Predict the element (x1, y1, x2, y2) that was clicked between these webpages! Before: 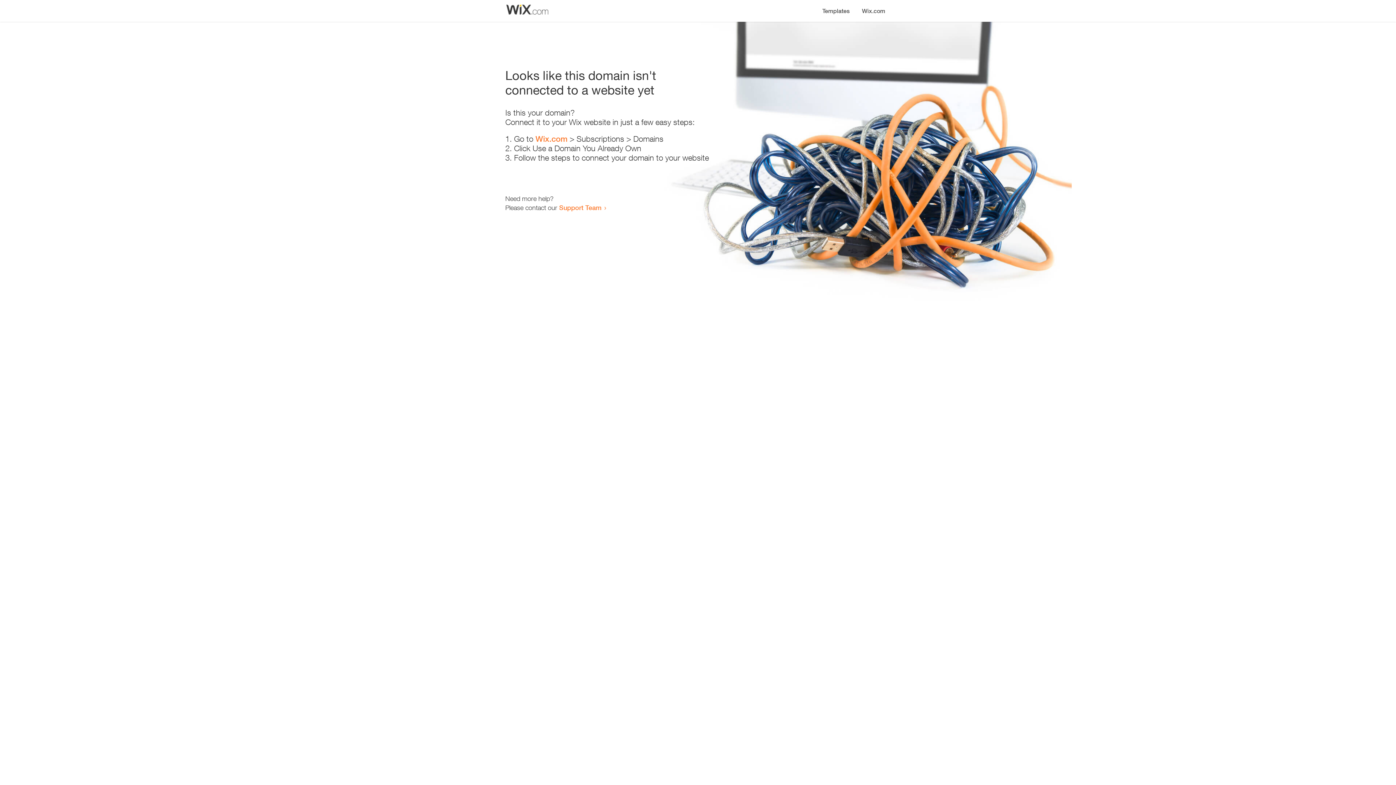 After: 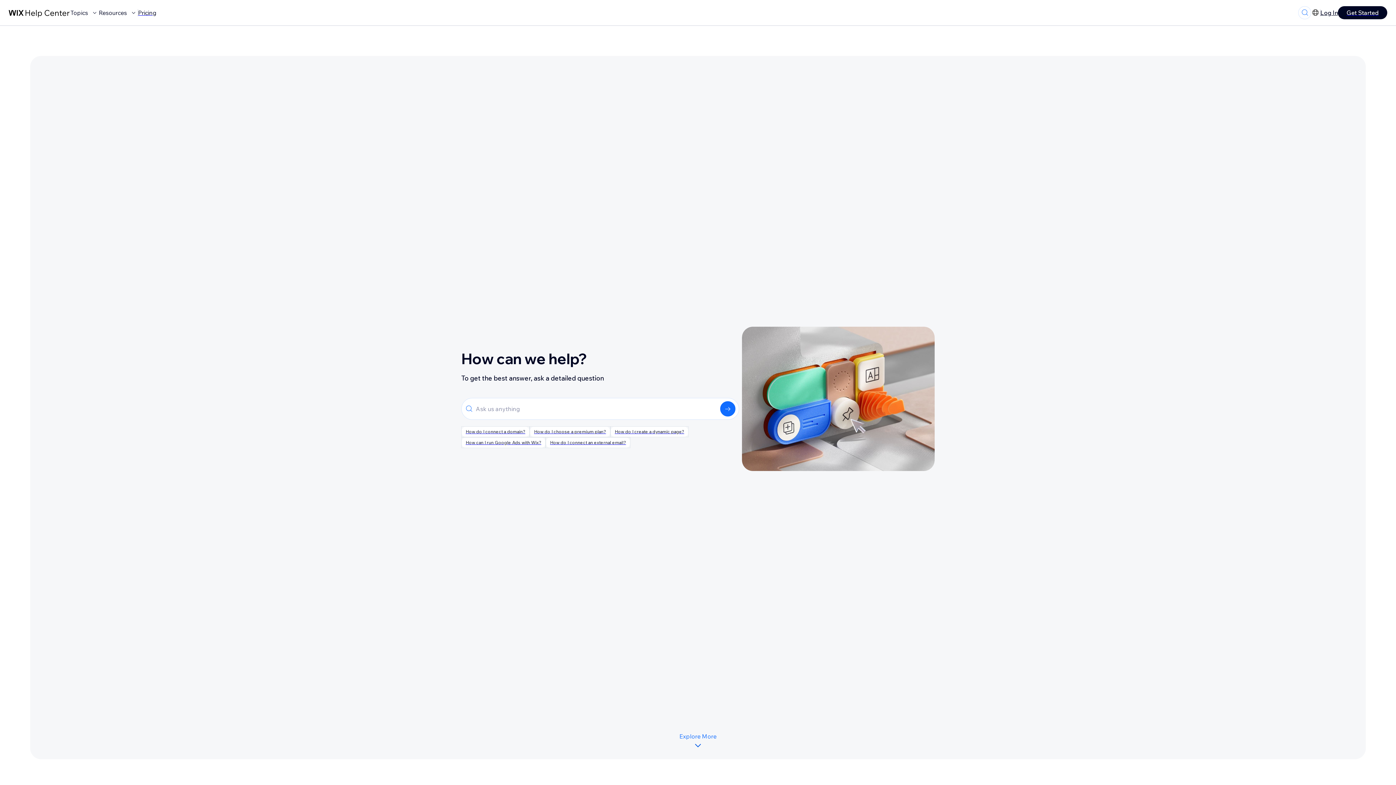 Action: bbox: (559, 203, 601, 211) label: Support Team